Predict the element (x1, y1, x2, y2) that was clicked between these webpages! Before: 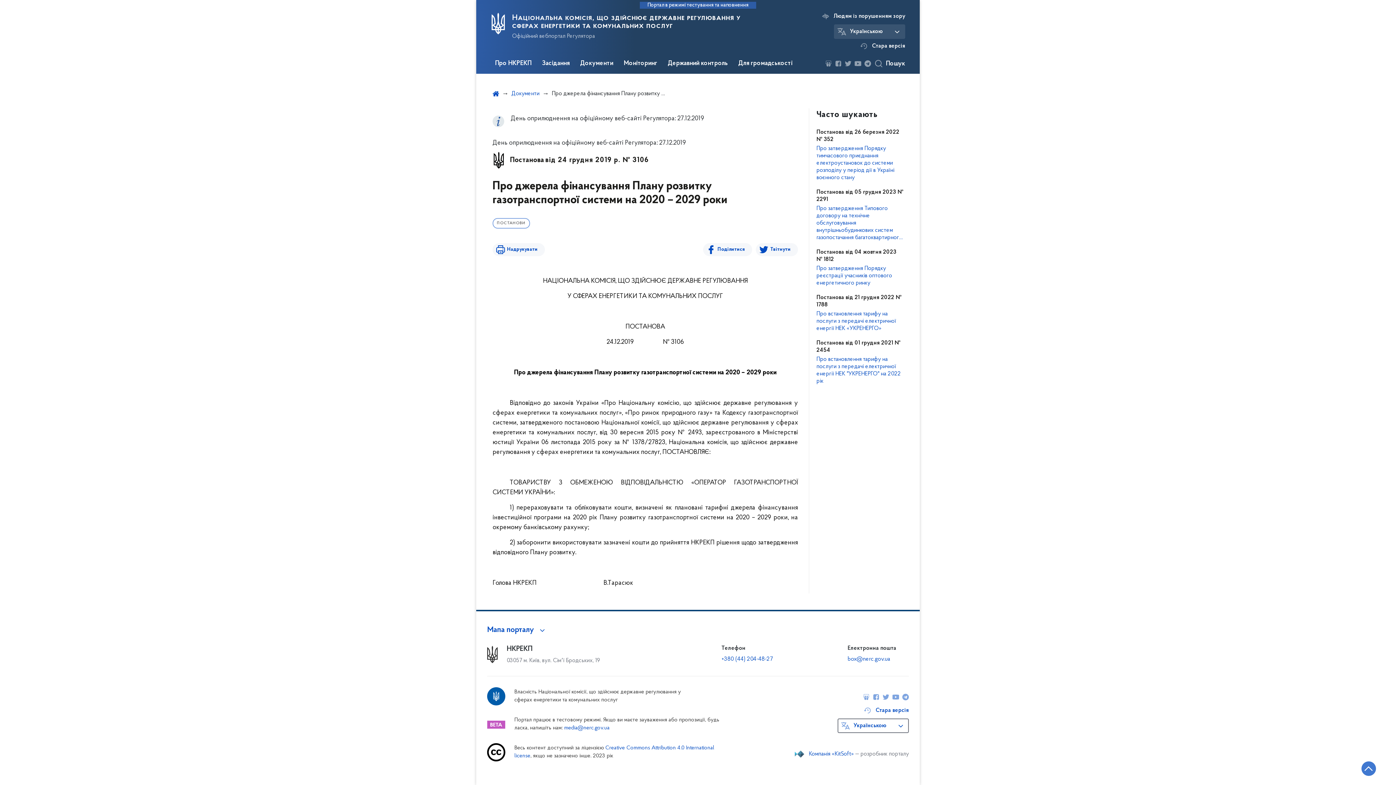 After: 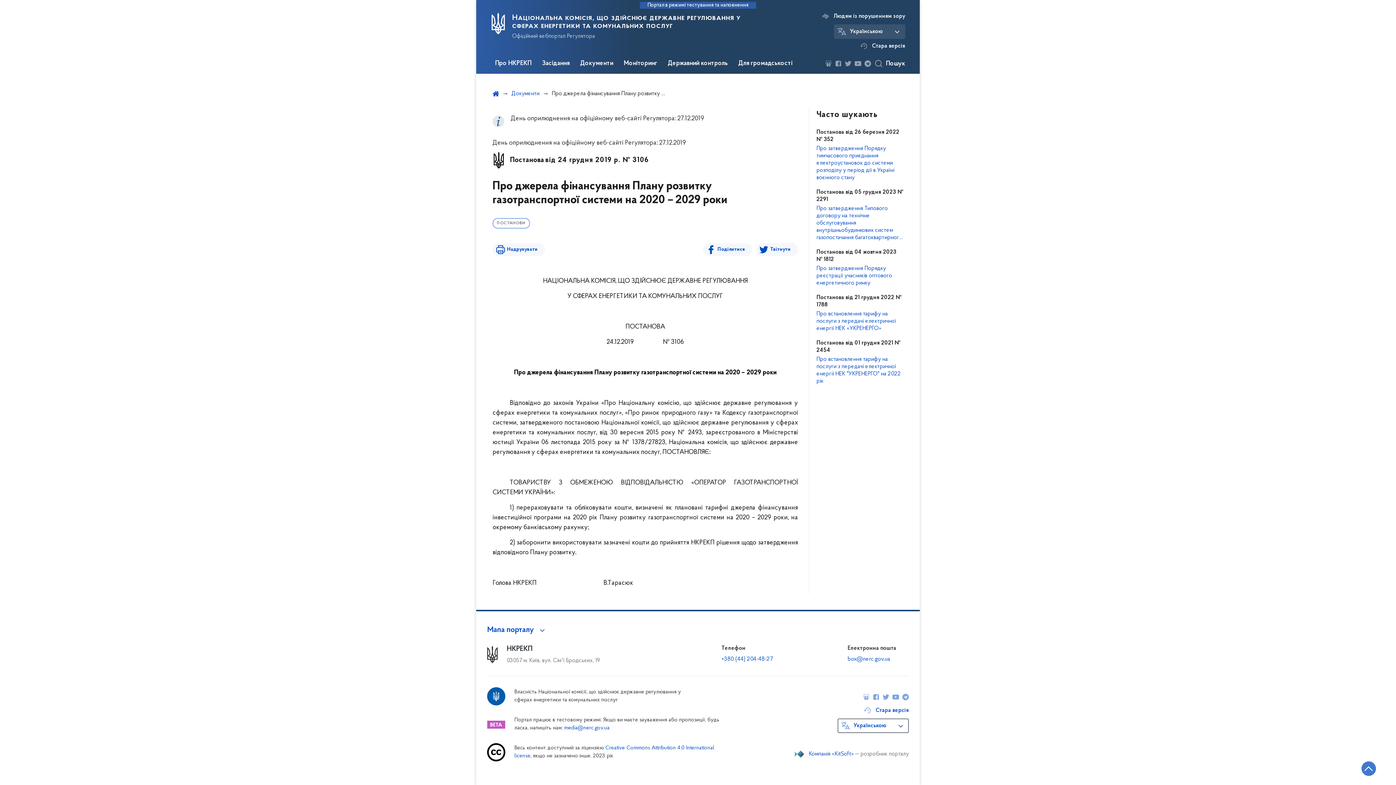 Action: label: +380 (44) 204-48-27 bbox: (721, 656, 772, 662)